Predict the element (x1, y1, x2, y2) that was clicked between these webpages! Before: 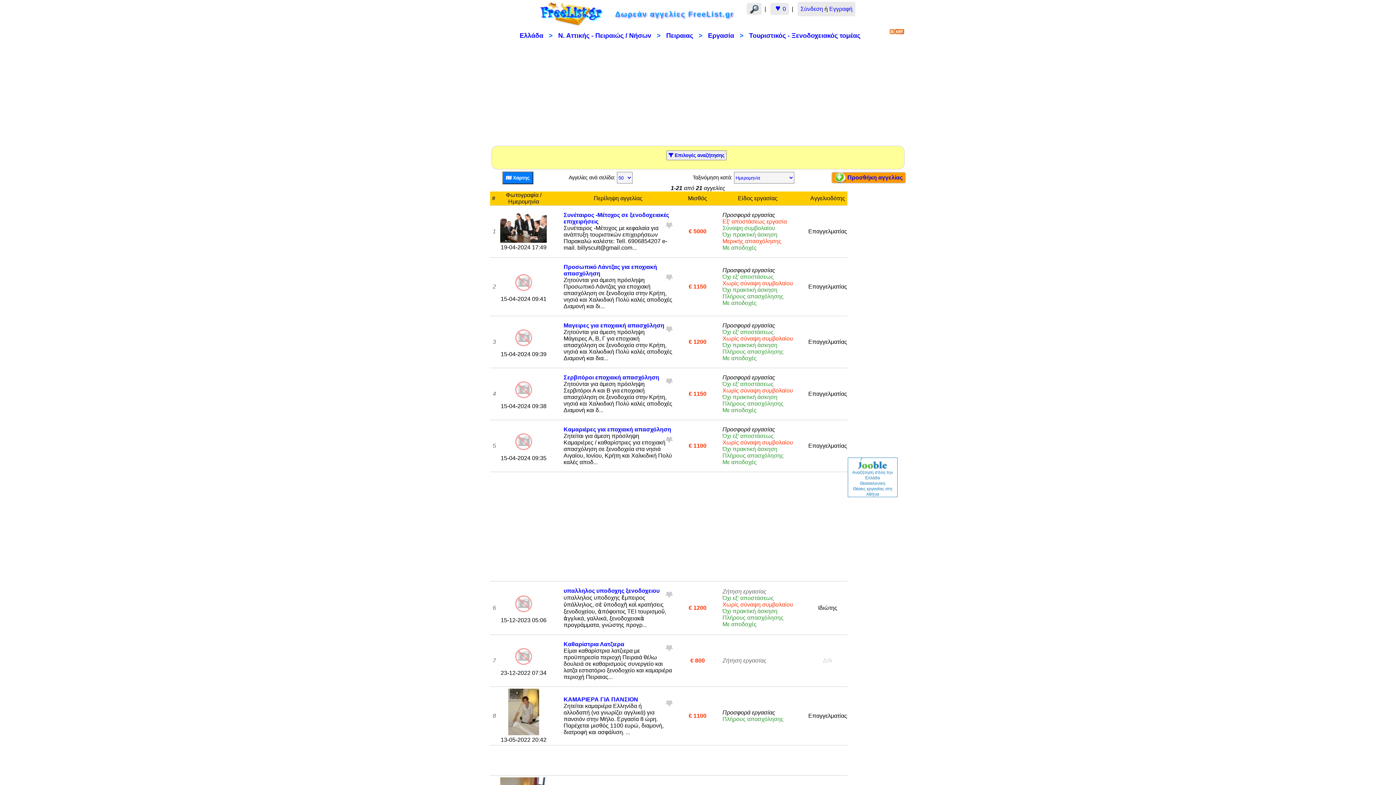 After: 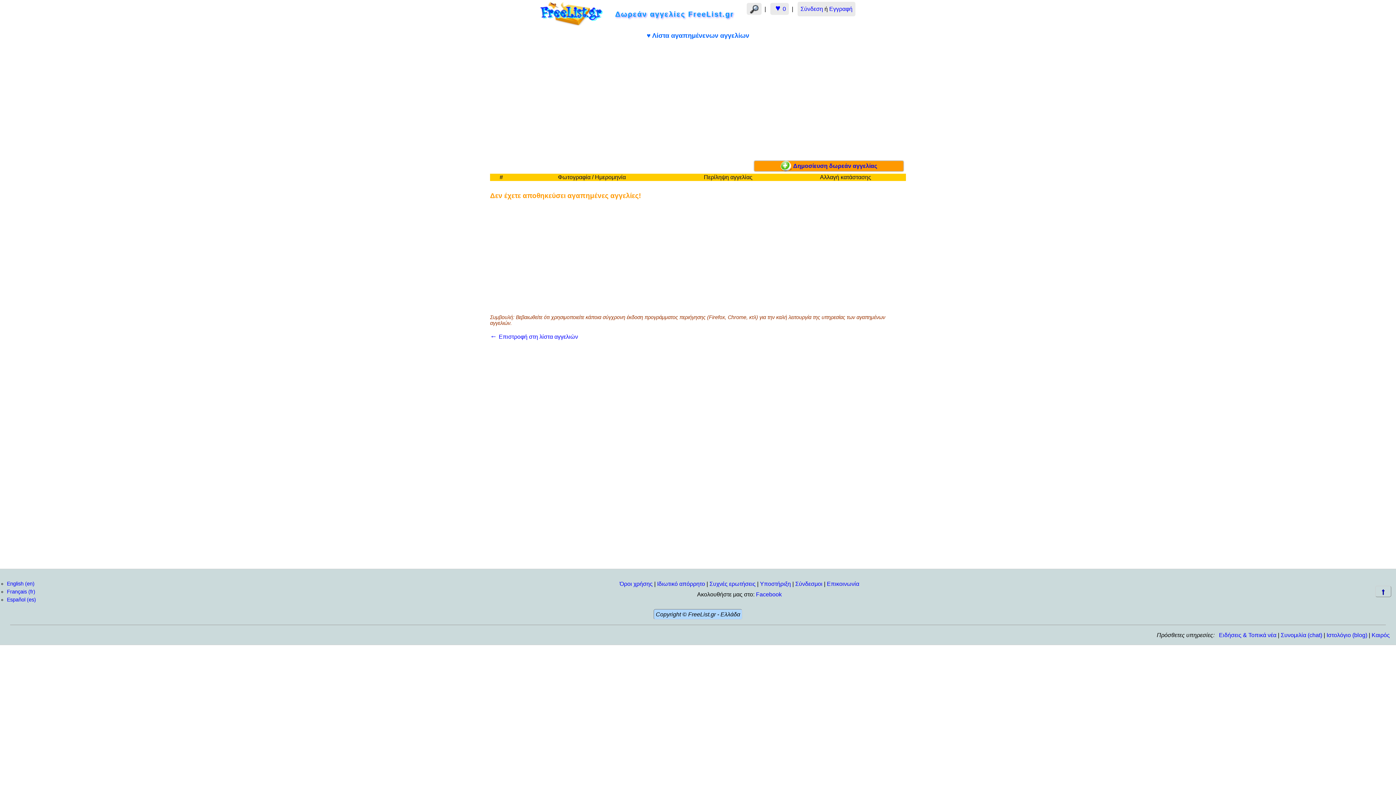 Action: bbox: (773, 5, 786, 12) label:  ♥ 0